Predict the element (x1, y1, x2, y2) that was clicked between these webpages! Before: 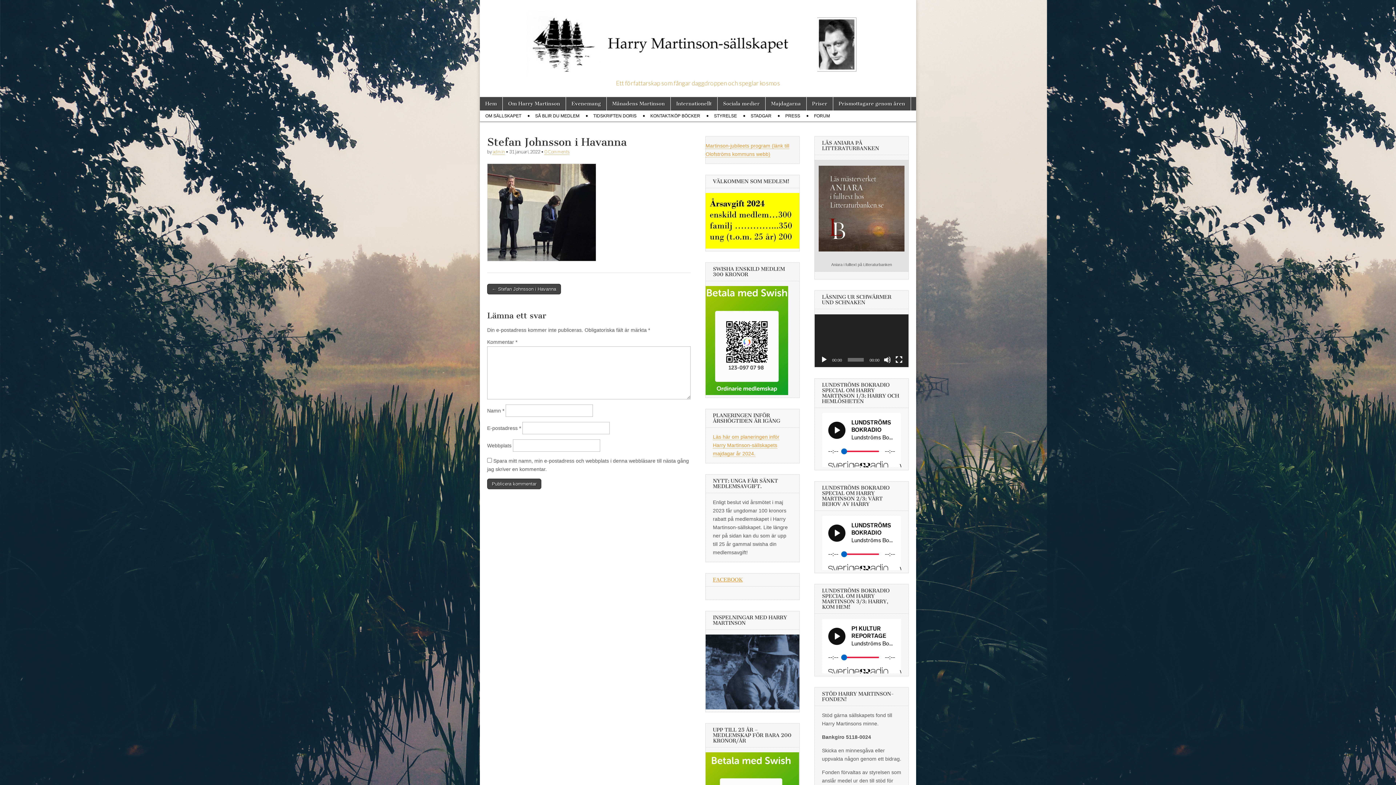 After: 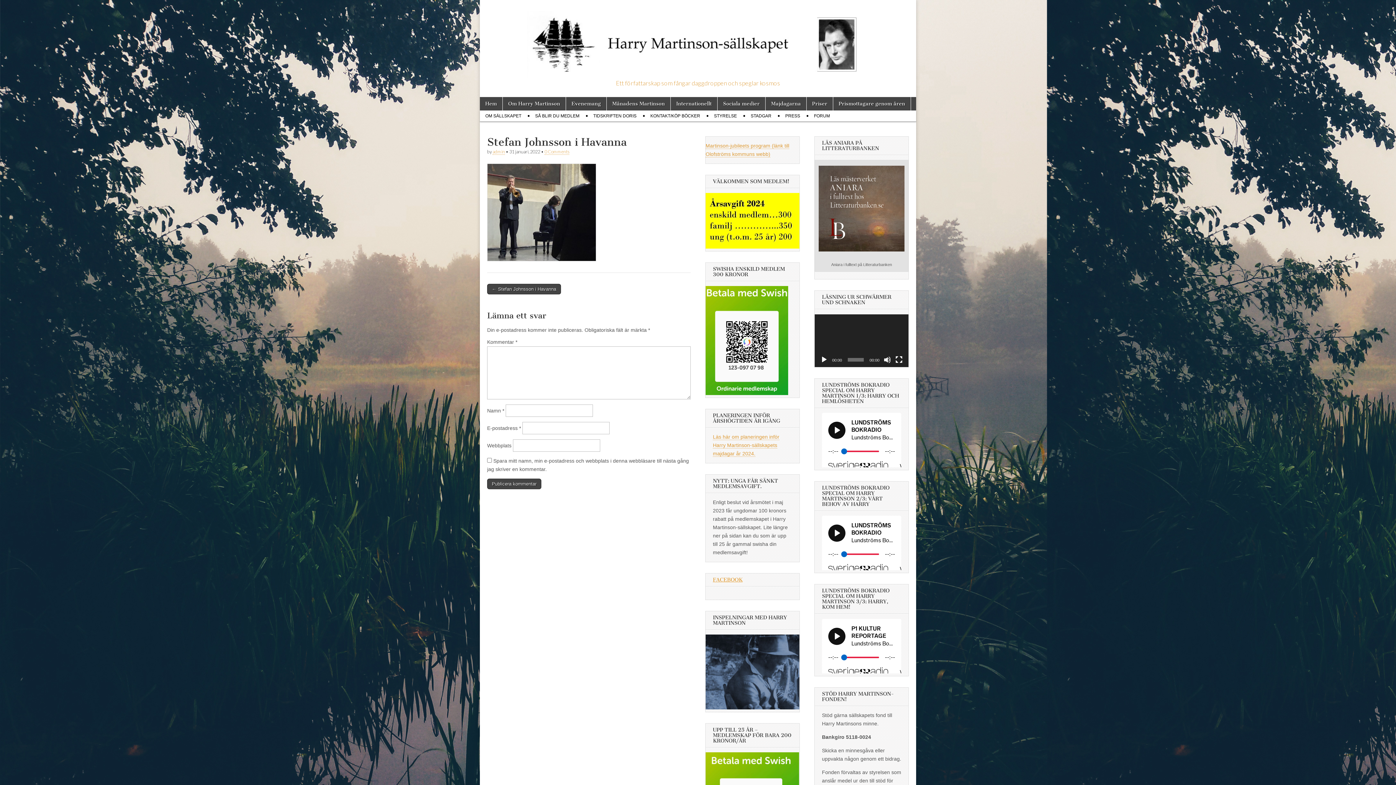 Action: bbox: (820, 356, 828, 363) label: Spela upp